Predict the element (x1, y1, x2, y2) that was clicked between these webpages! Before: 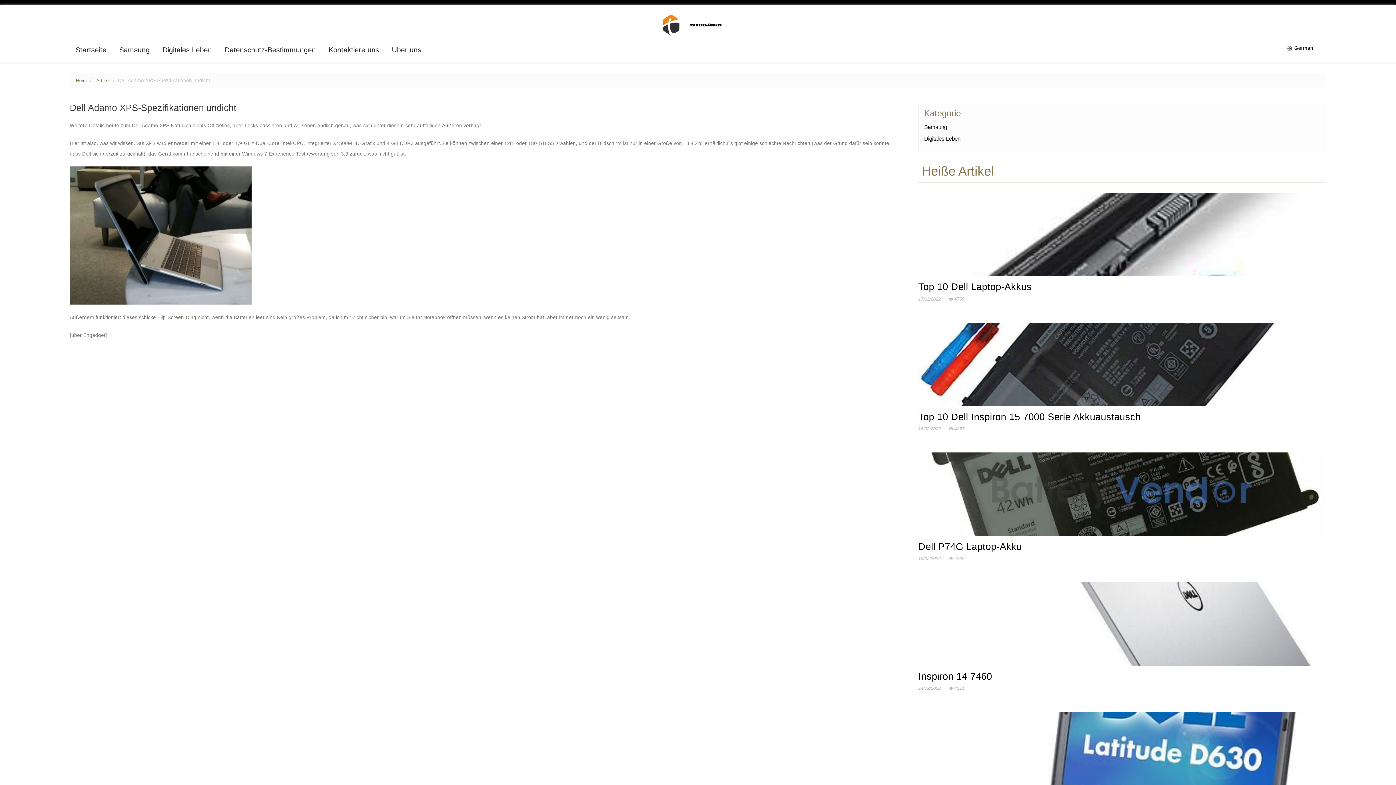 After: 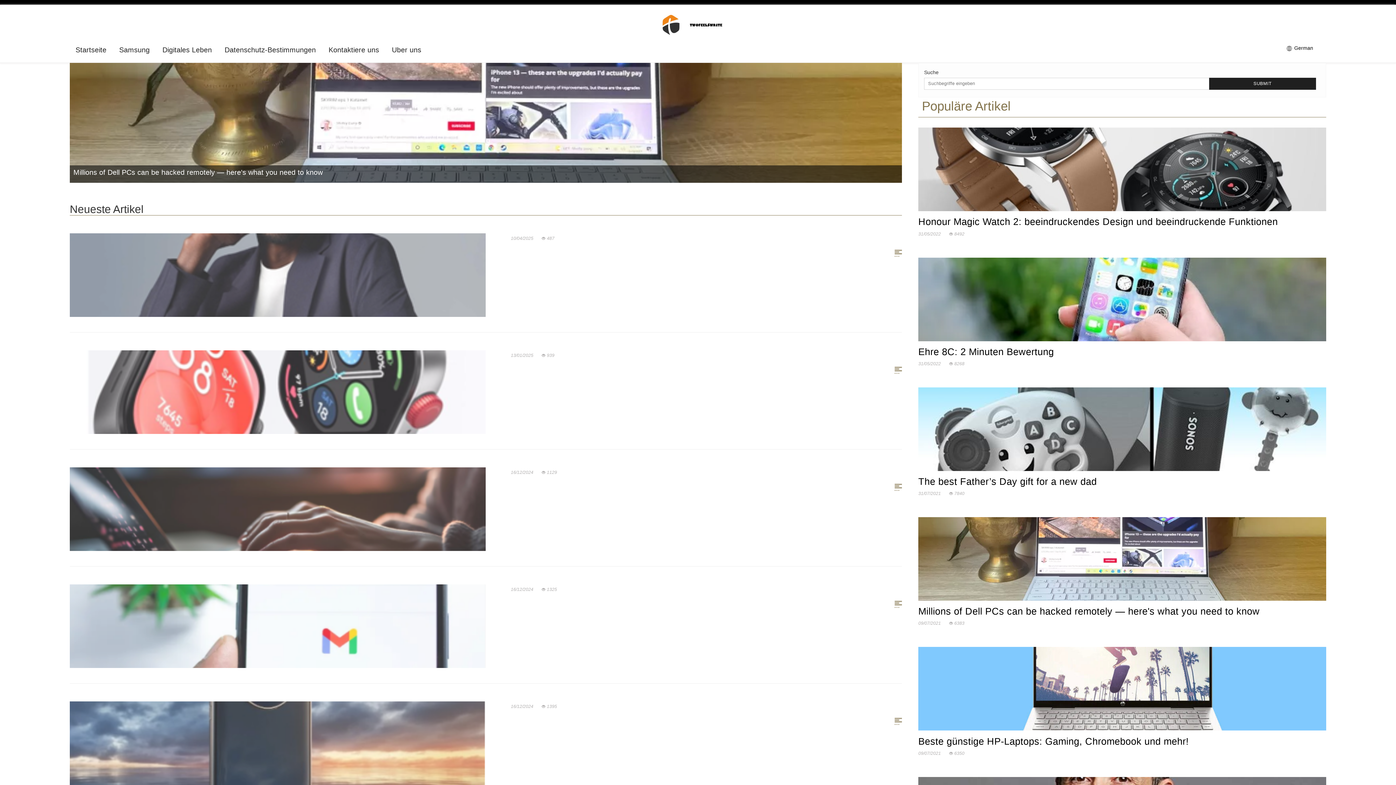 Action: bbox: (76, 78, 86, 83) label: Heim